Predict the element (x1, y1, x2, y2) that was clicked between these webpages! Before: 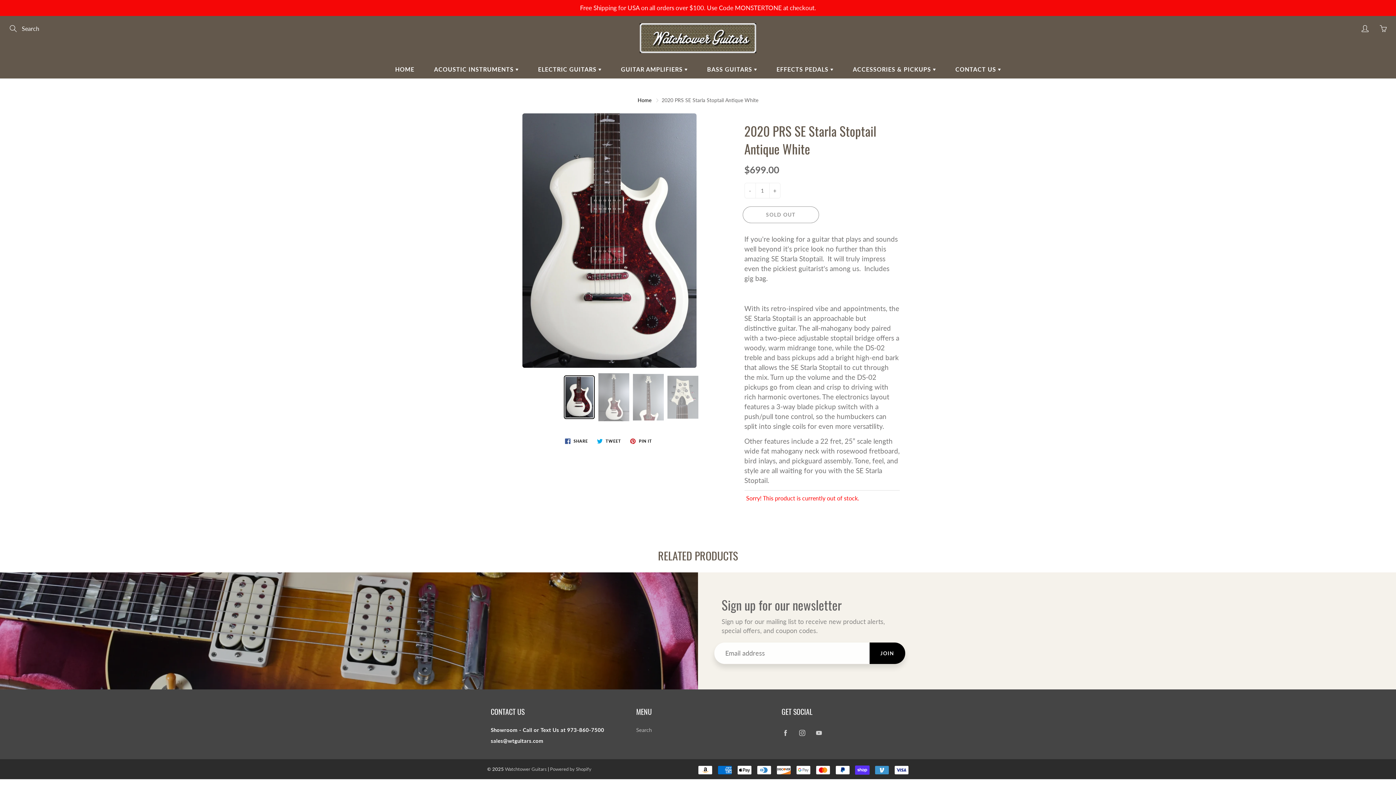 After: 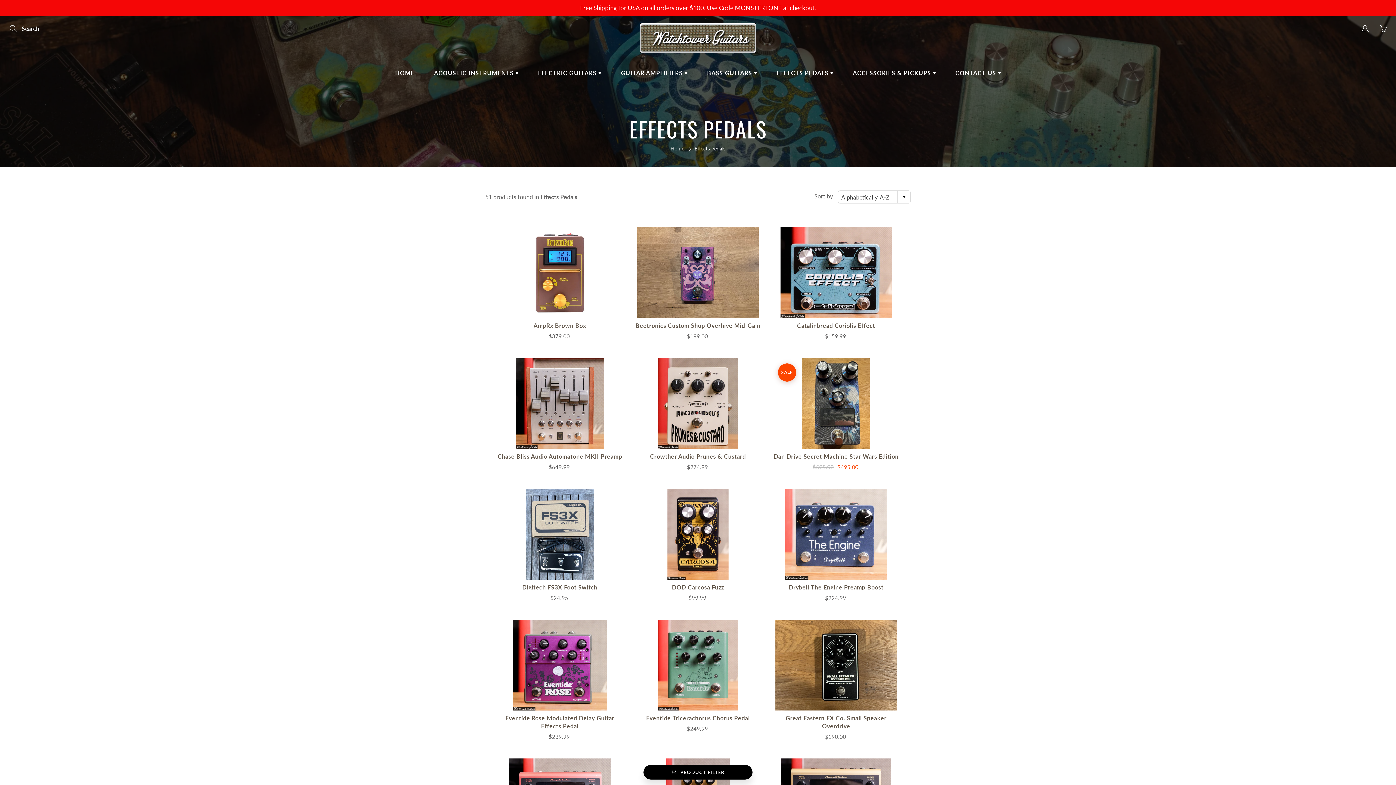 Action: bbox: (767, 60, 842, 78) label: EFFECTS PEDALS 